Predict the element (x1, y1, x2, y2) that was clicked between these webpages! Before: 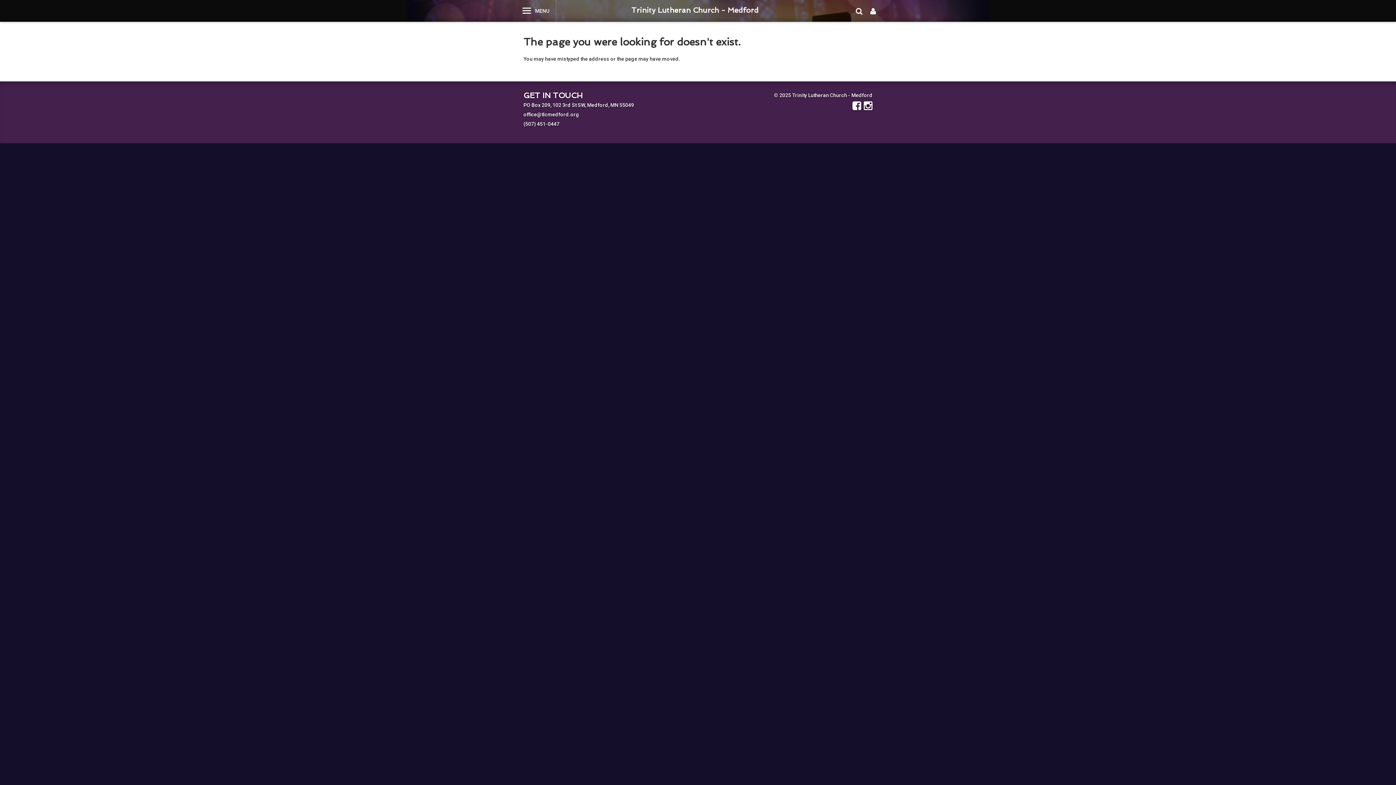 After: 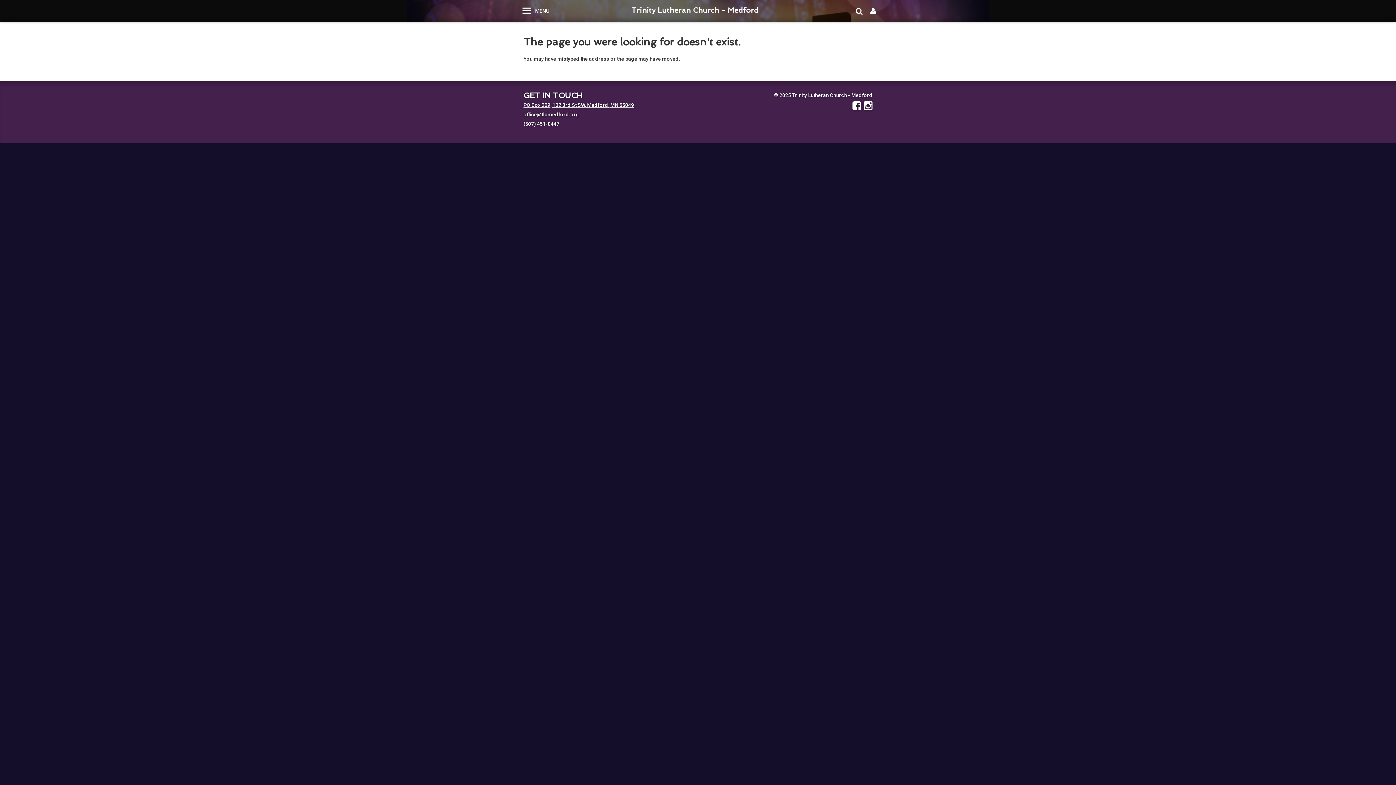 Action: label: PO Box 209, 102 3rd St SW, Medford, MN 55049 bbox: (523, 102, 634, 107)